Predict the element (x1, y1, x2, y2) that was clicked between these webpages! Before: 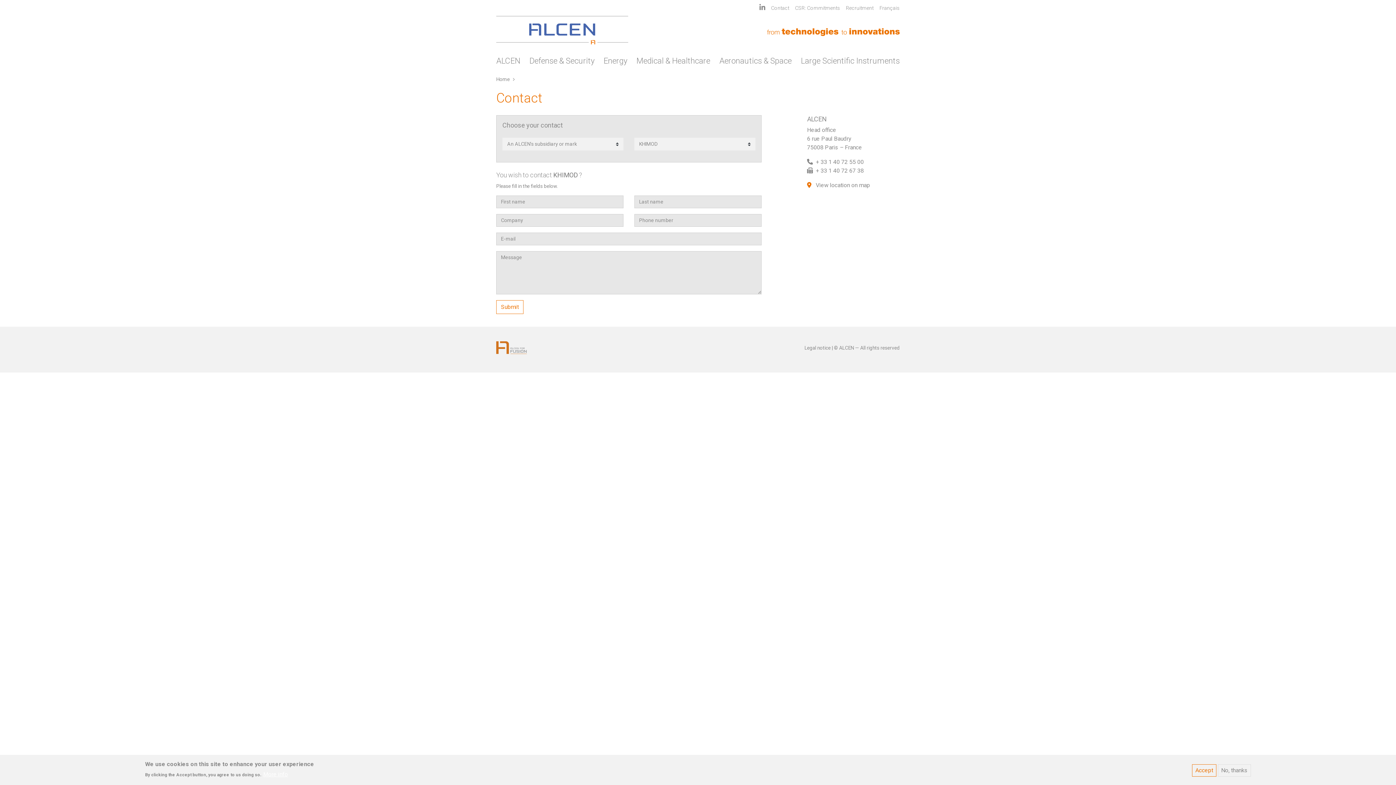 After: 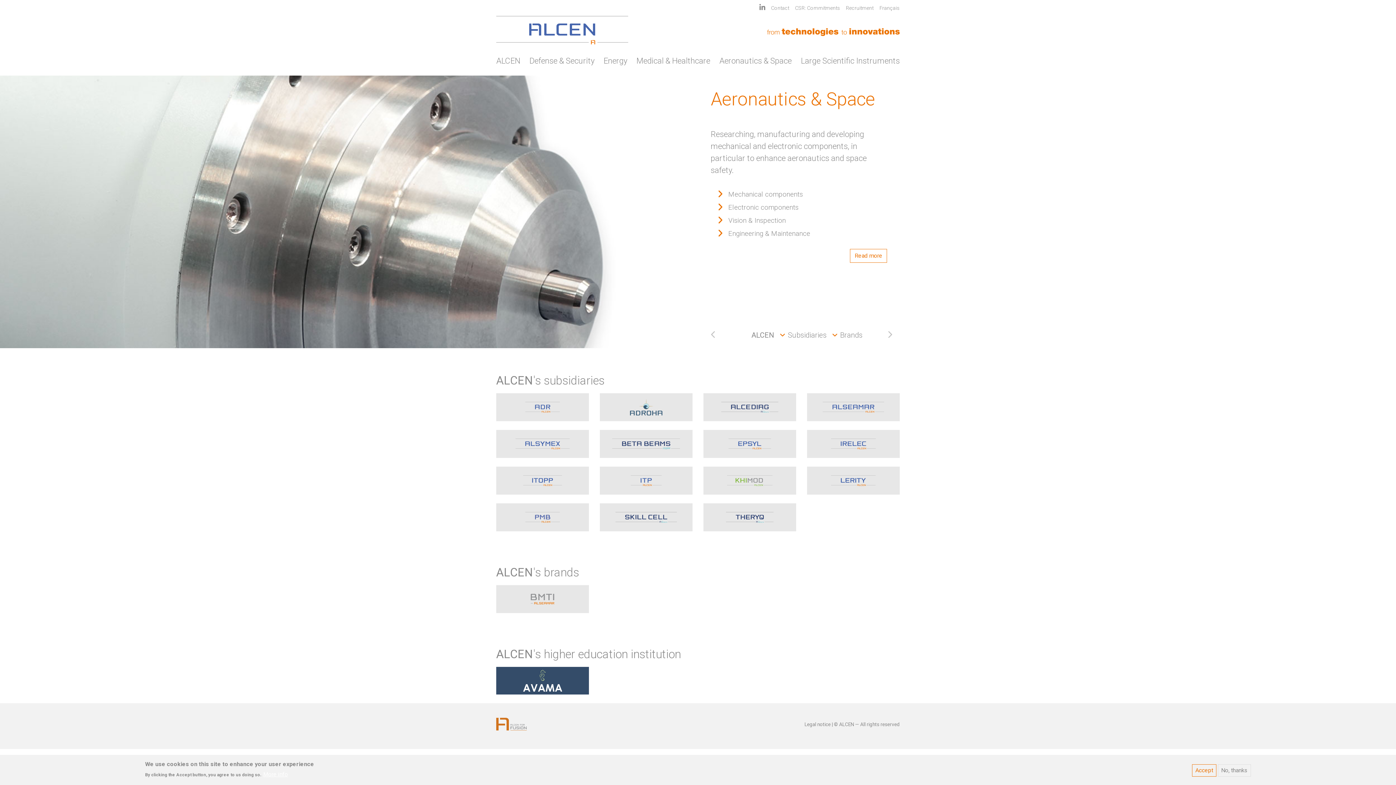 Action: label: ALCEN bbox: (496, 14, 628, 46)